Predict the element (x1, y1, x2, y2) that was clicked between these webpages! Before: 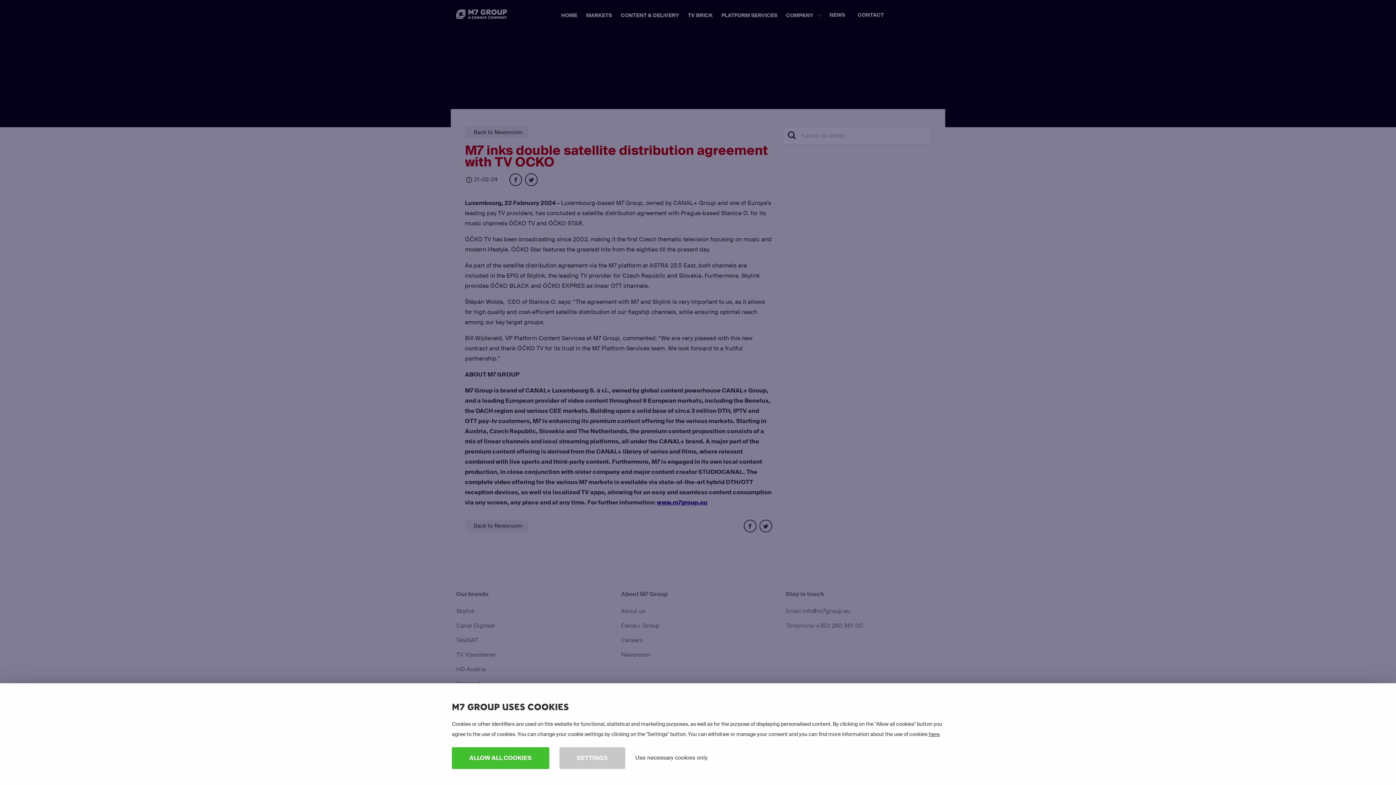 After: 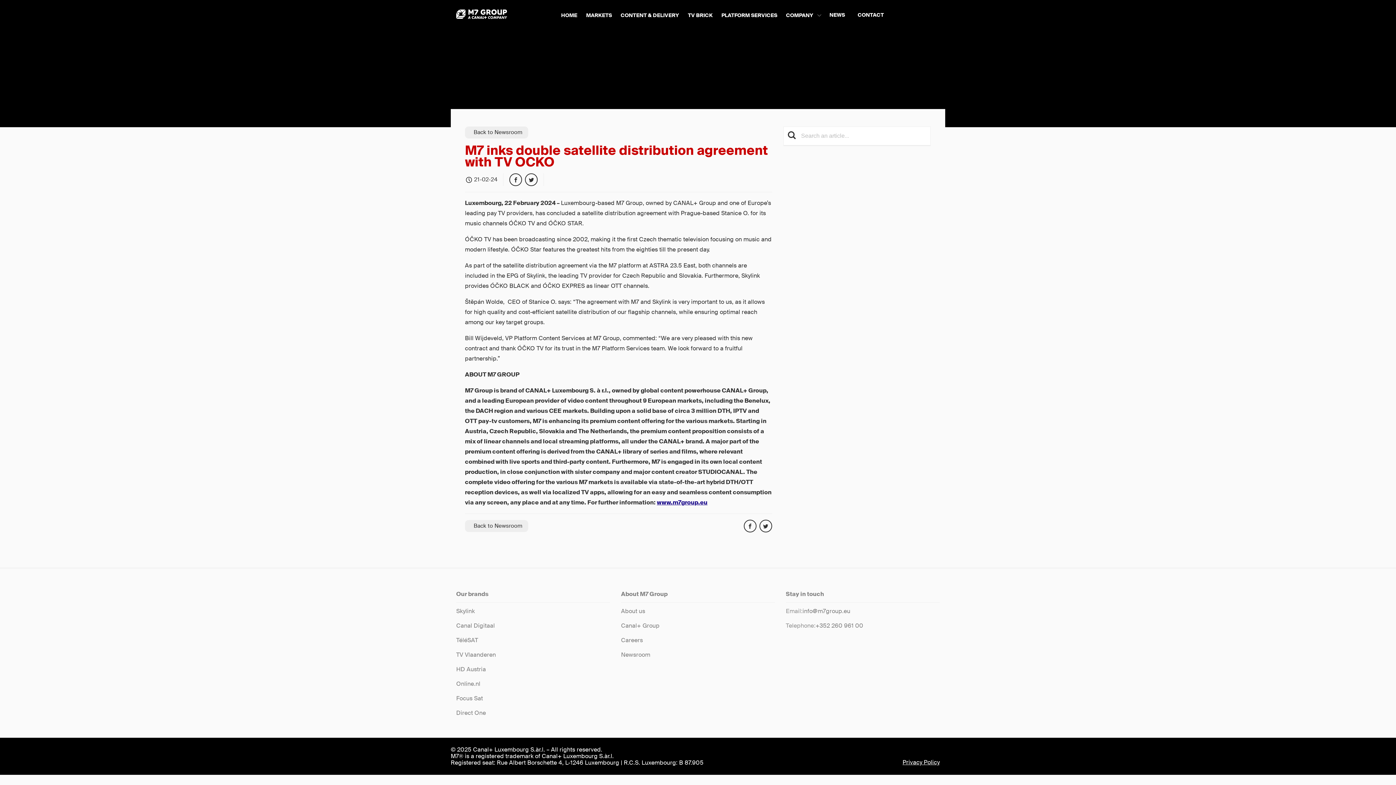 Action: label: Use necessary cookies only bbox: (625, 747, 717, 769)